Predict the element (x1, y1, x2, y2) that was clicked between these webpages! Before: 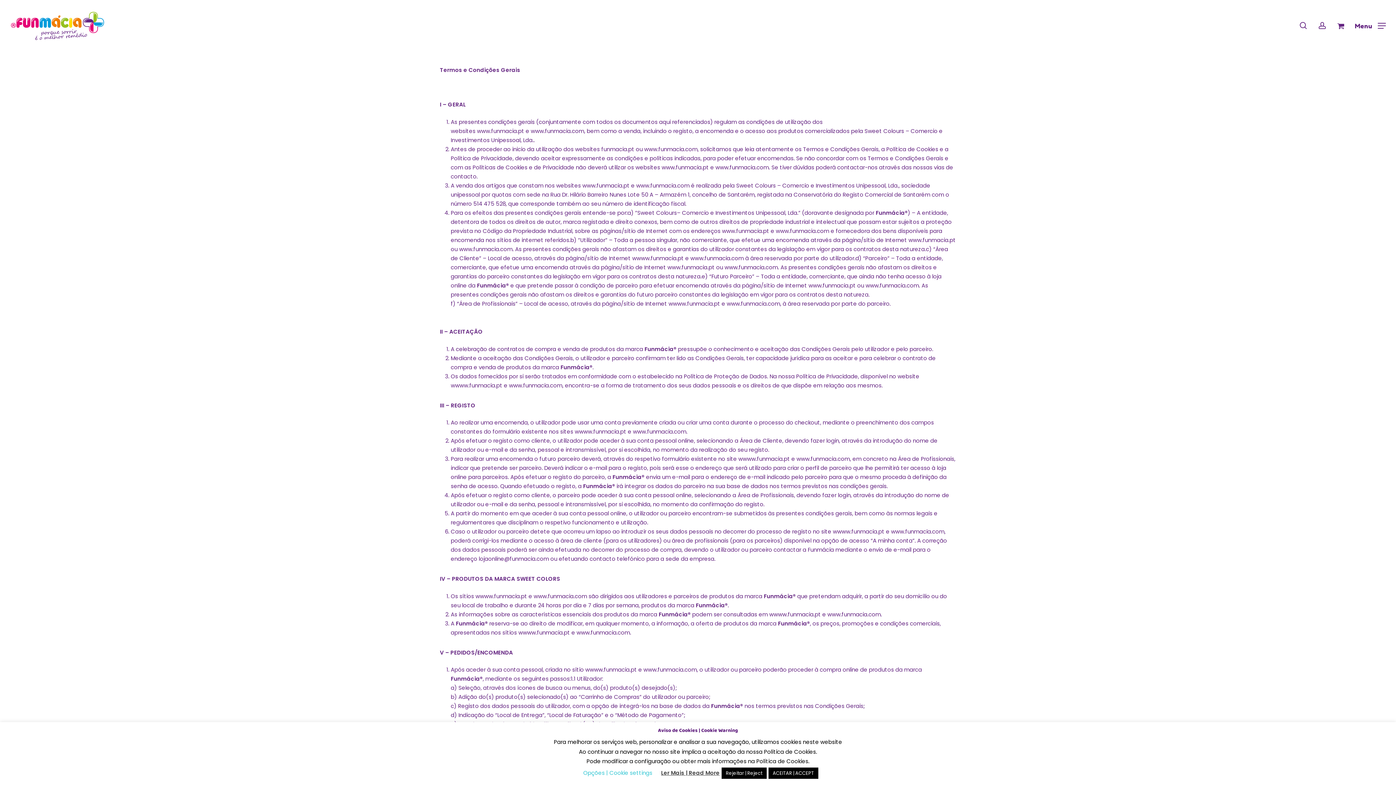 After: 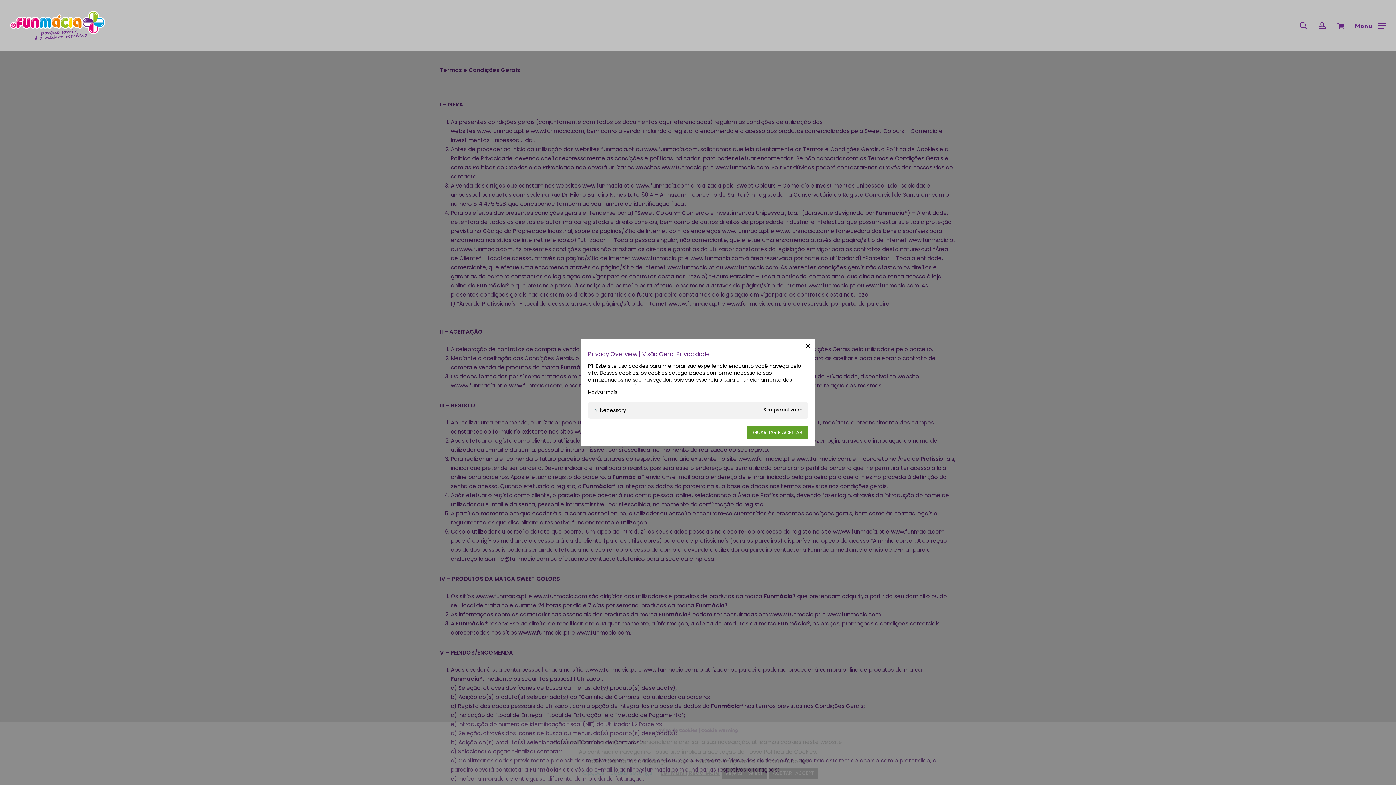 Action: label: Opções | Cookie settings bbox: (583, 769, 652, 777)